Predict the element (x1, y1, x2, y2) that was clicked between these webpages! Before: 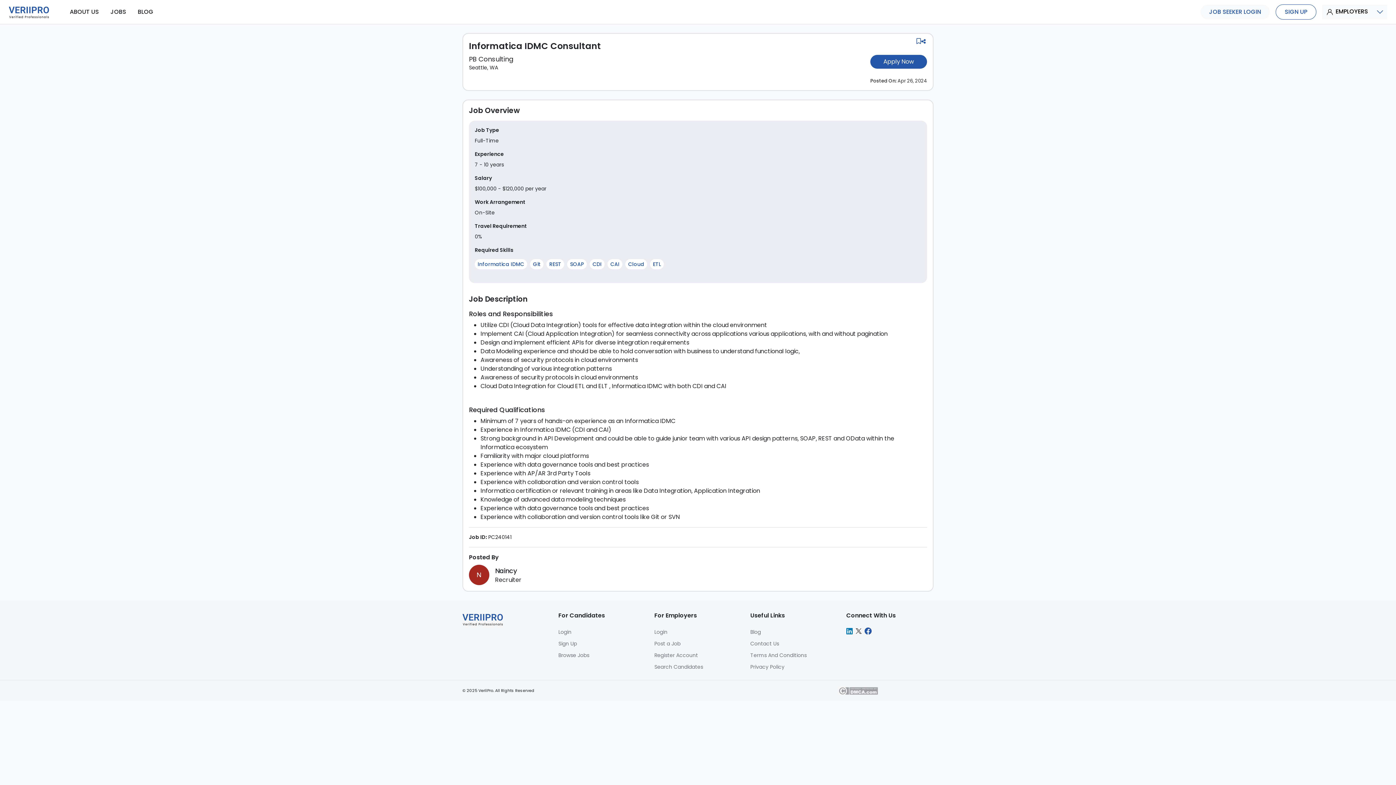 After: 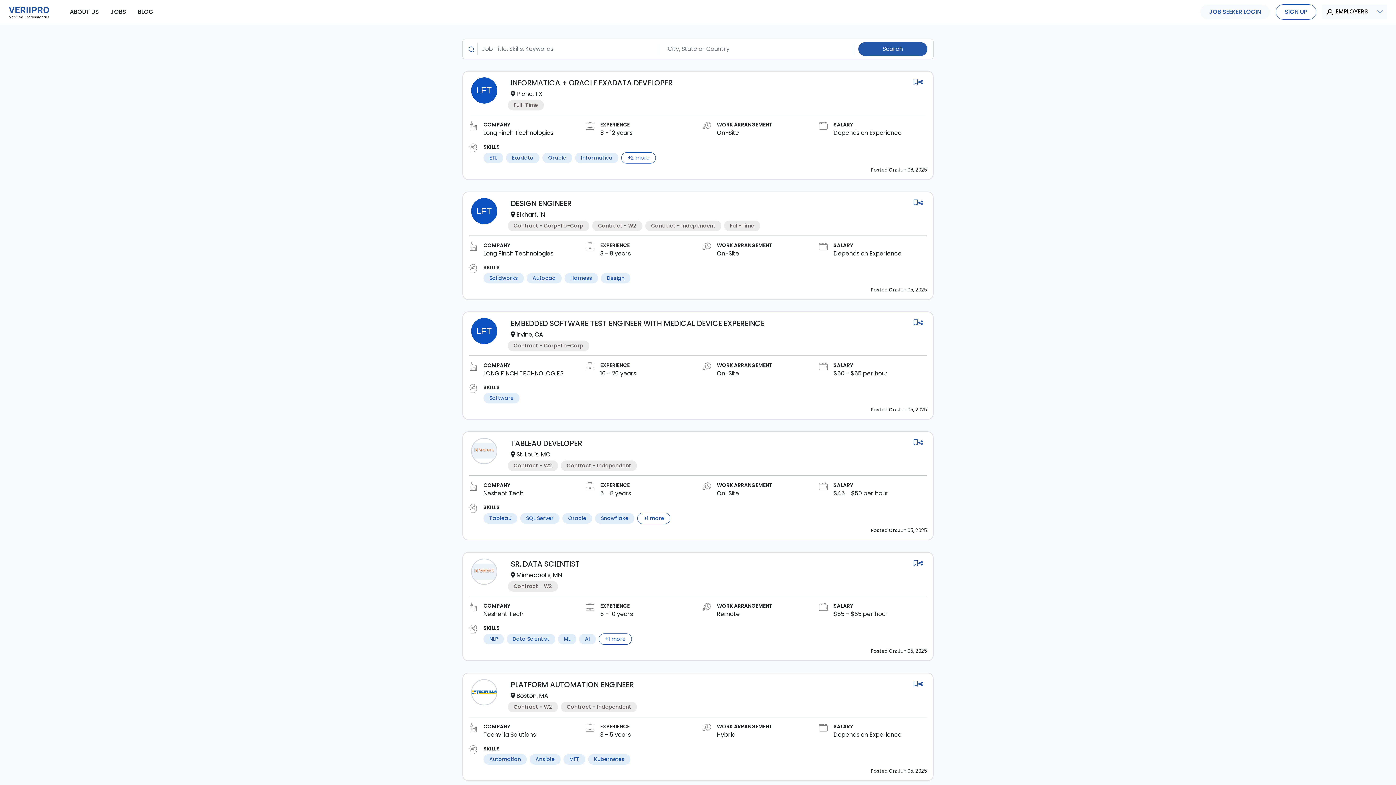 Action: label: Browse Jobs bbox: (558, 652, 589, 659)